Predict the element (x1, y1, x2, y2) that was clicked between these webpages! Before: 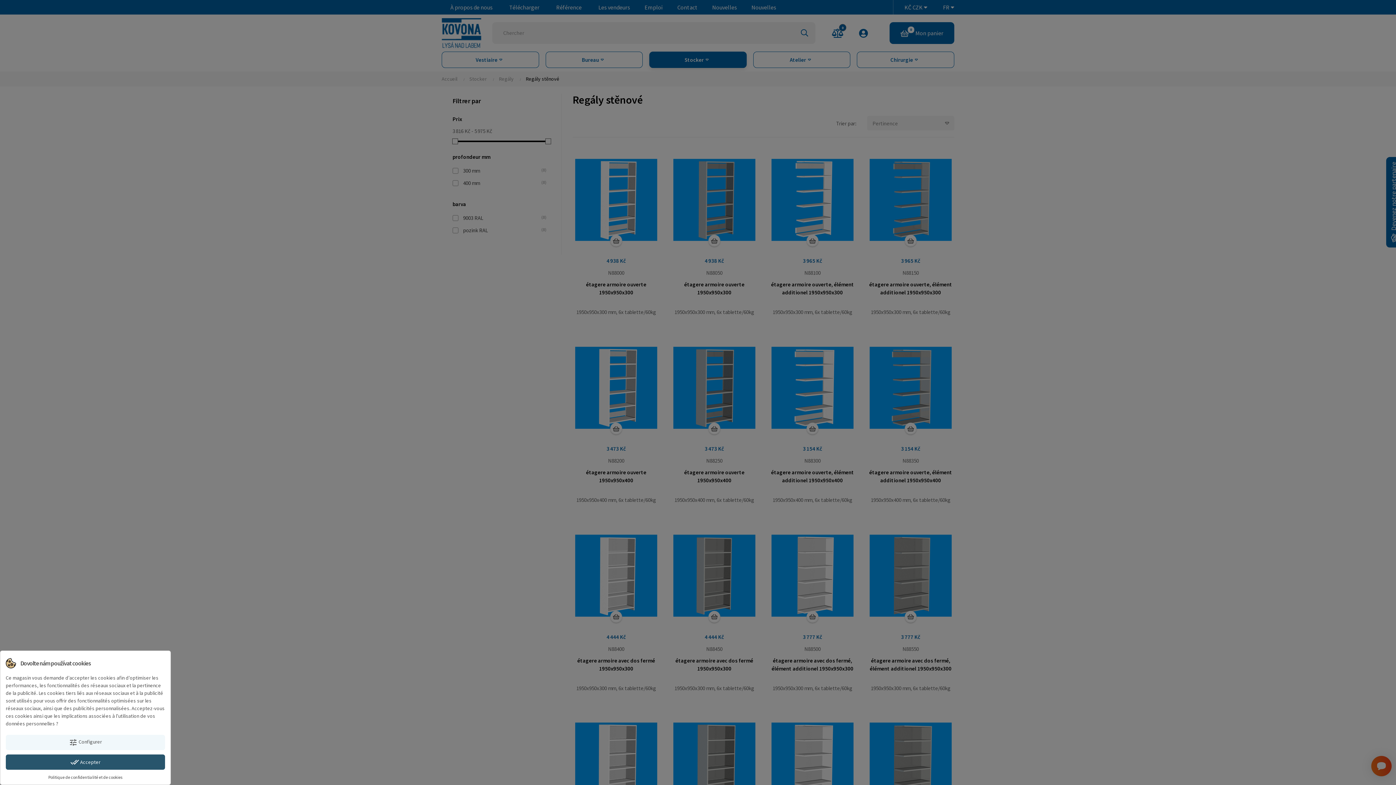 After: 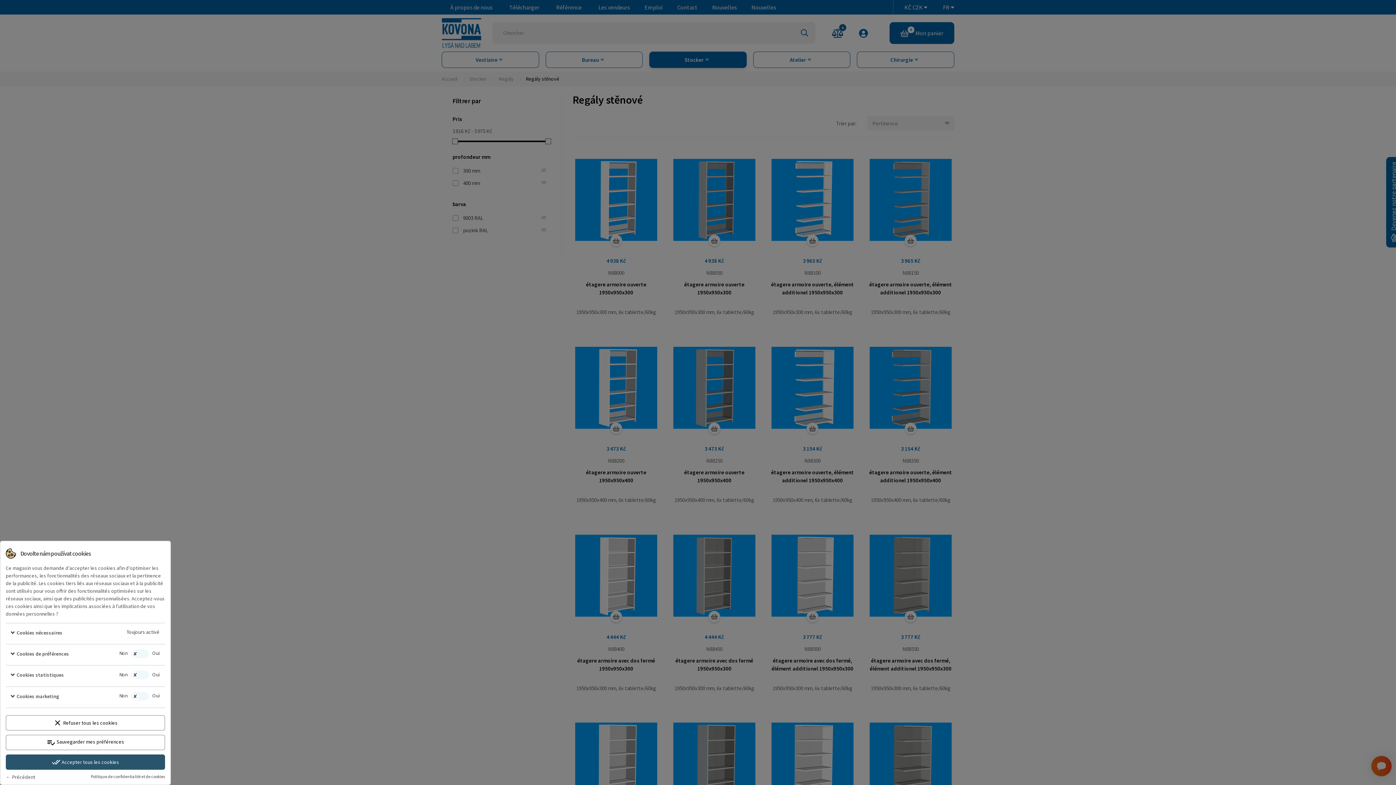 Action: bbox: (5, 735, 165, 750) label: tune Configurer